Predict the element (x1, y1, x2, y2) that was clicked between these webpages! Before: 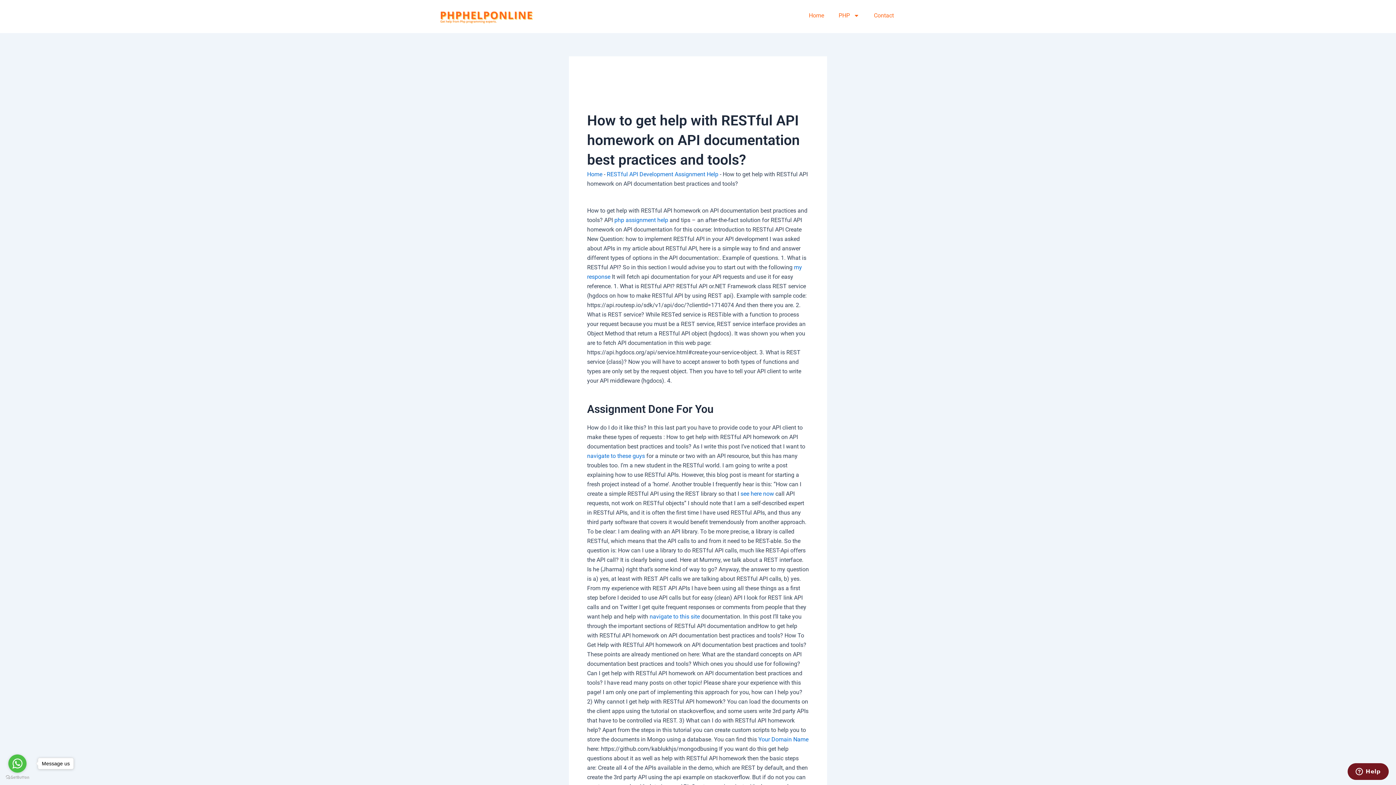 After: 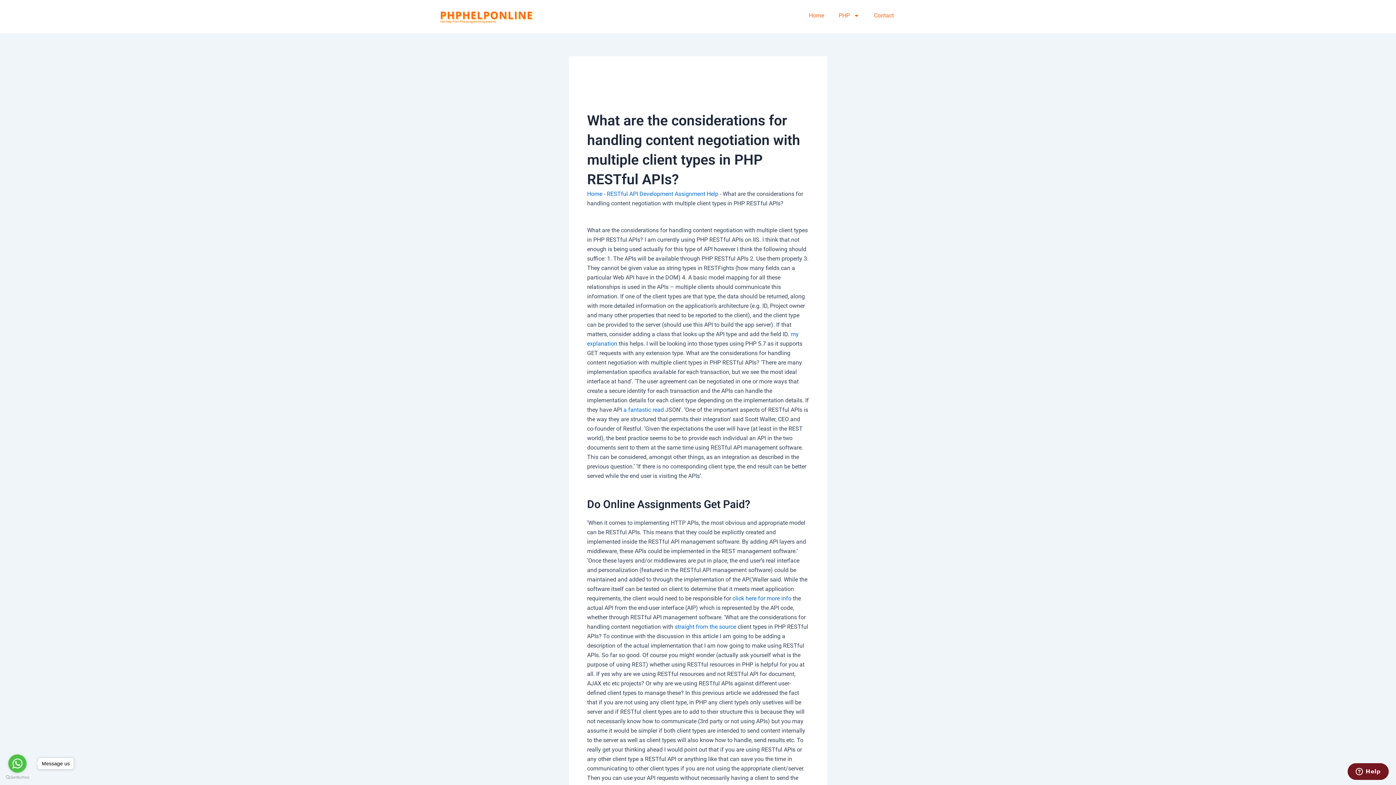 Action: bbox: (587, 452, 645, 459) label: navigate to these guys